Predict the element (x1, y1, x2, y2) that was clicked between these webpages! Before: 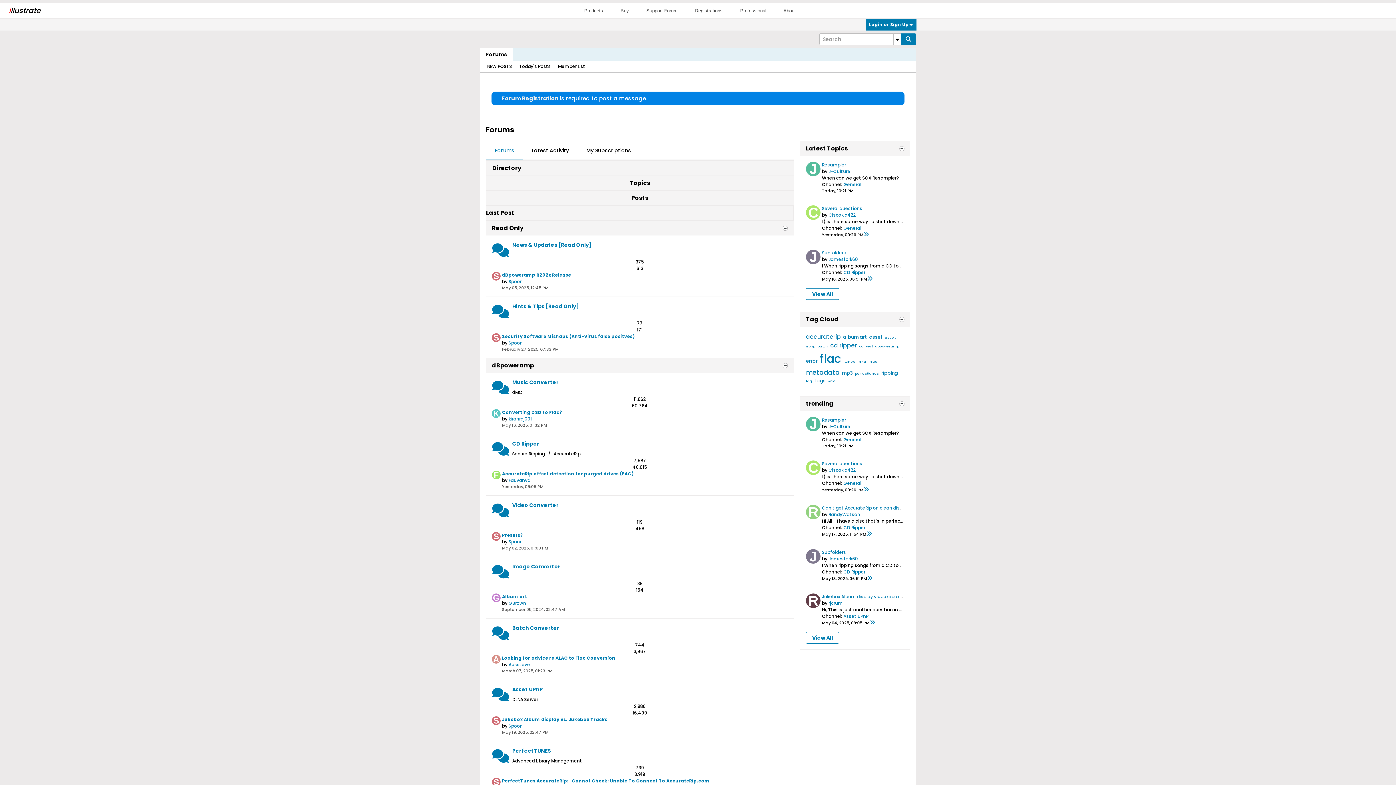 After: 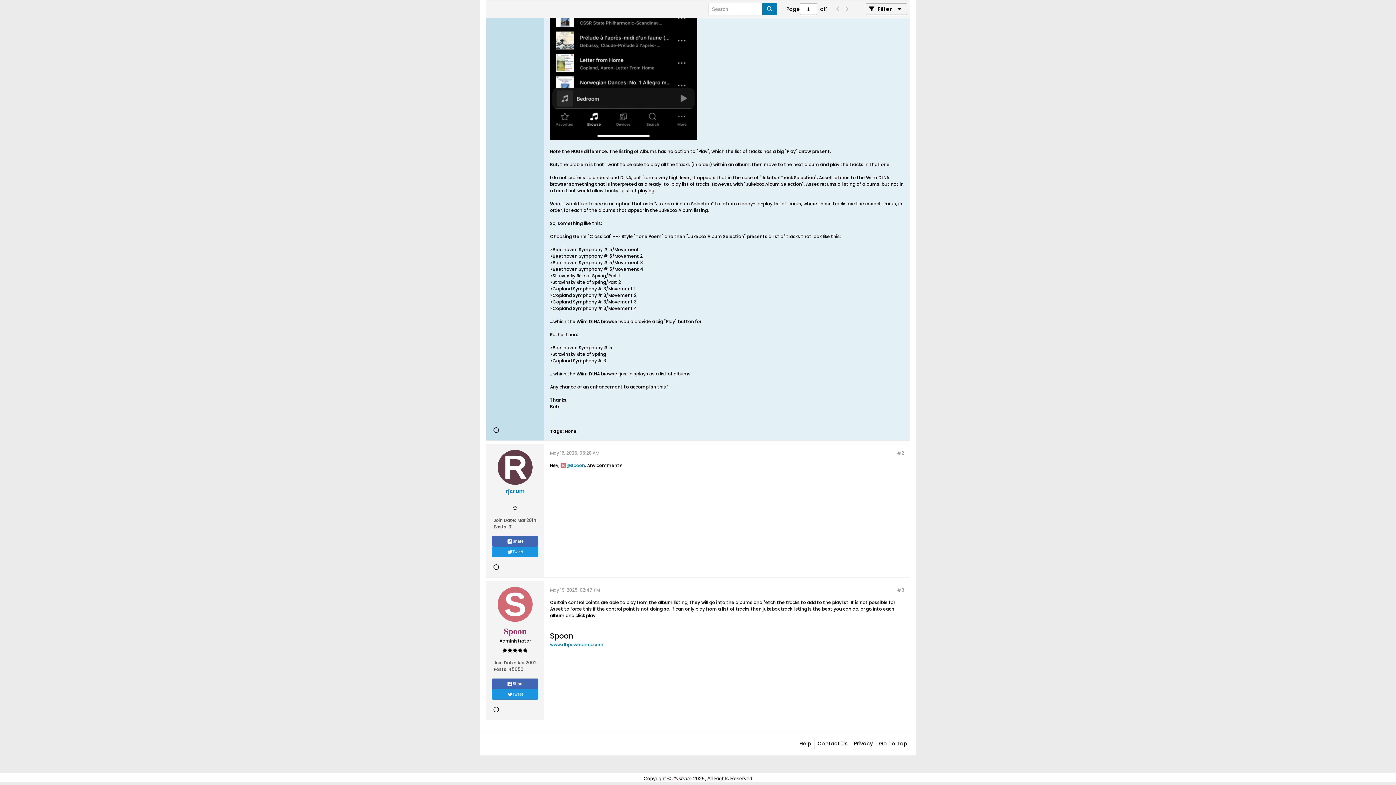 Action: bbox: (869, 620, 875, 626)